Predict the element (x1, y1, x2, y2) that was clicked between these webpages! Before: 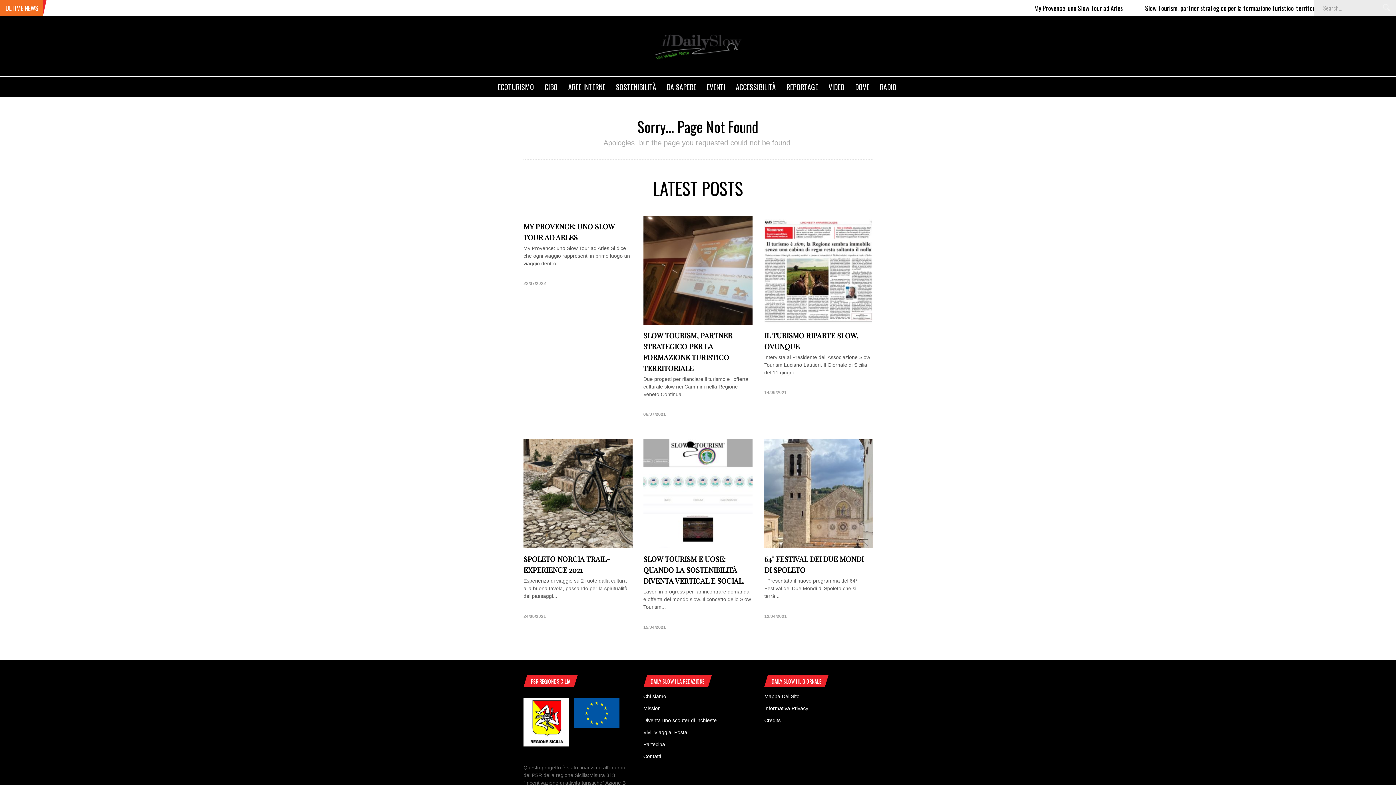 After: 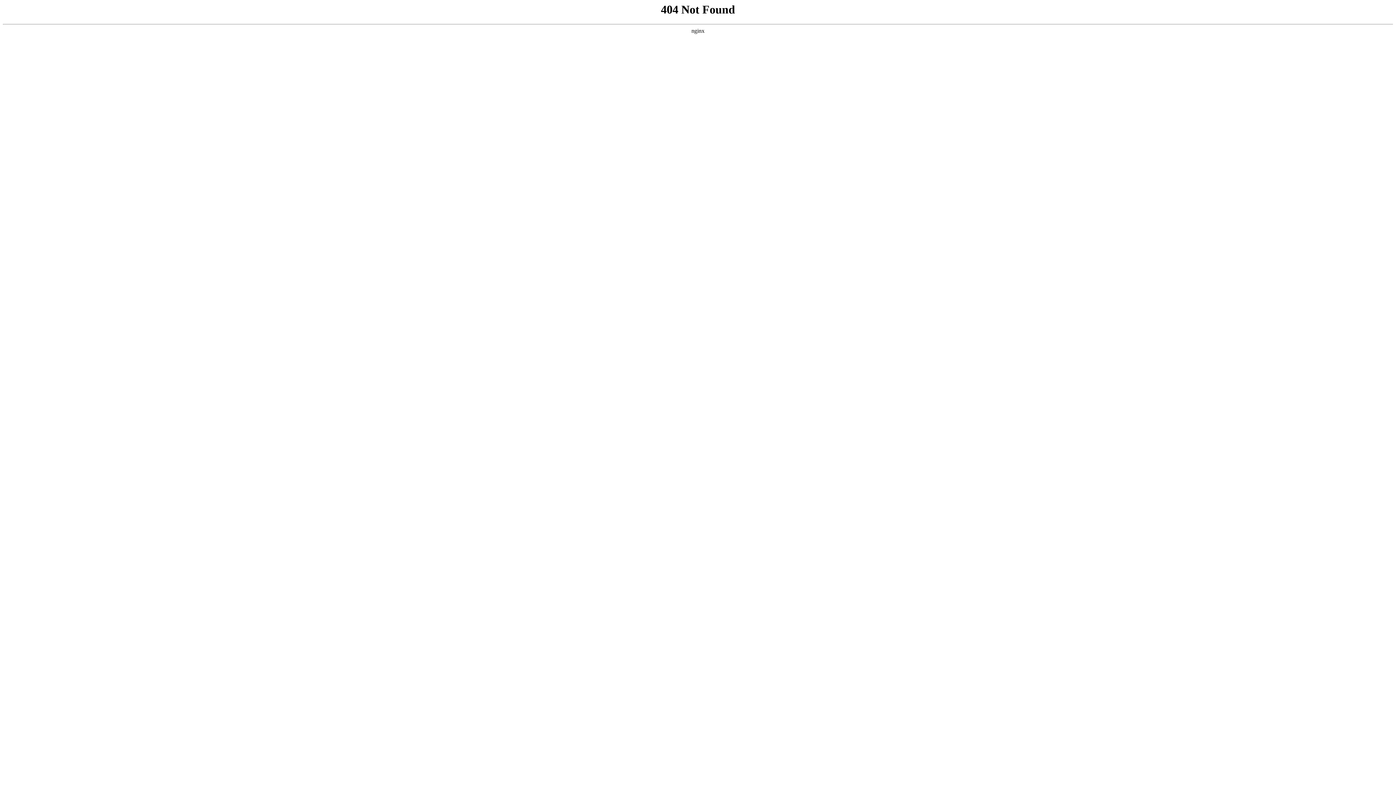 Action: label: REPORTAGE bbox: (781, 76, 823, 94)